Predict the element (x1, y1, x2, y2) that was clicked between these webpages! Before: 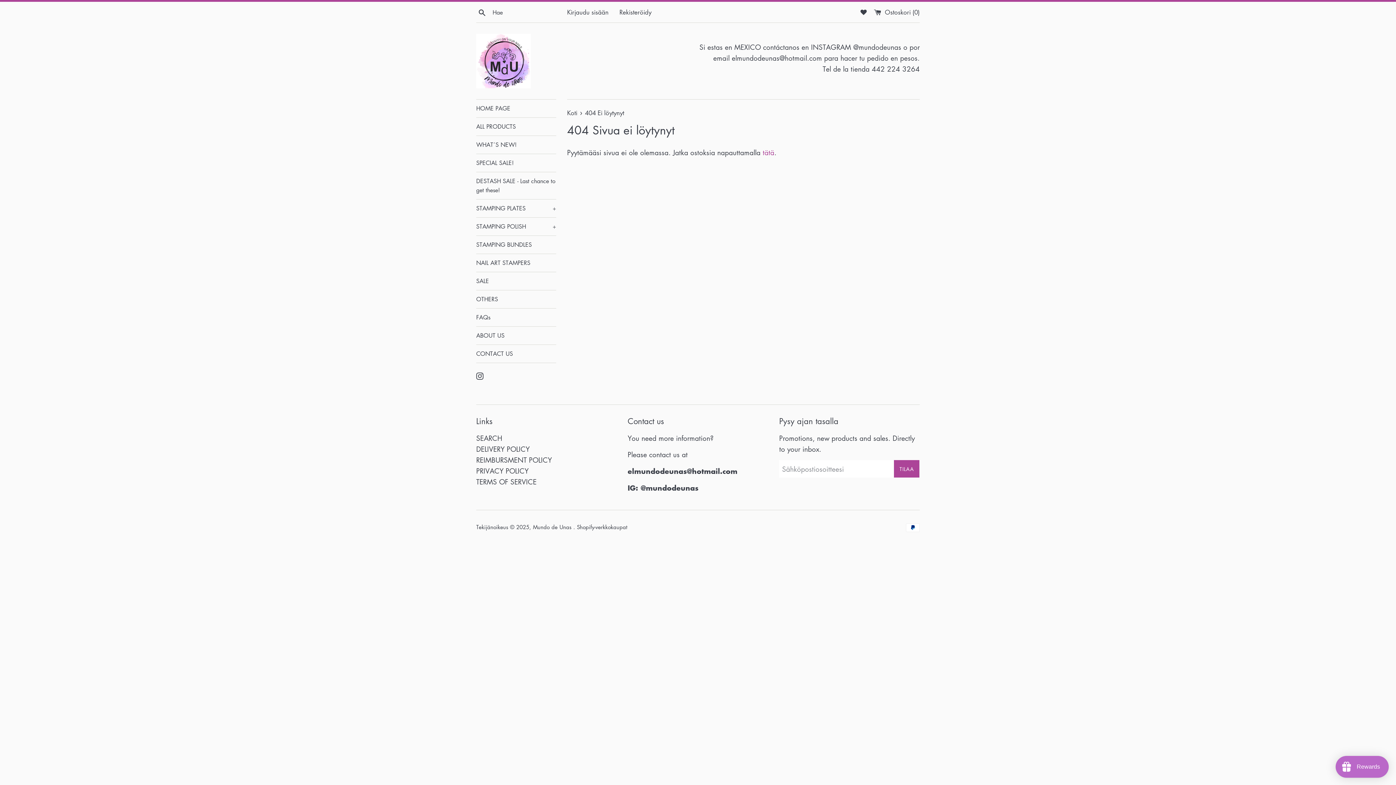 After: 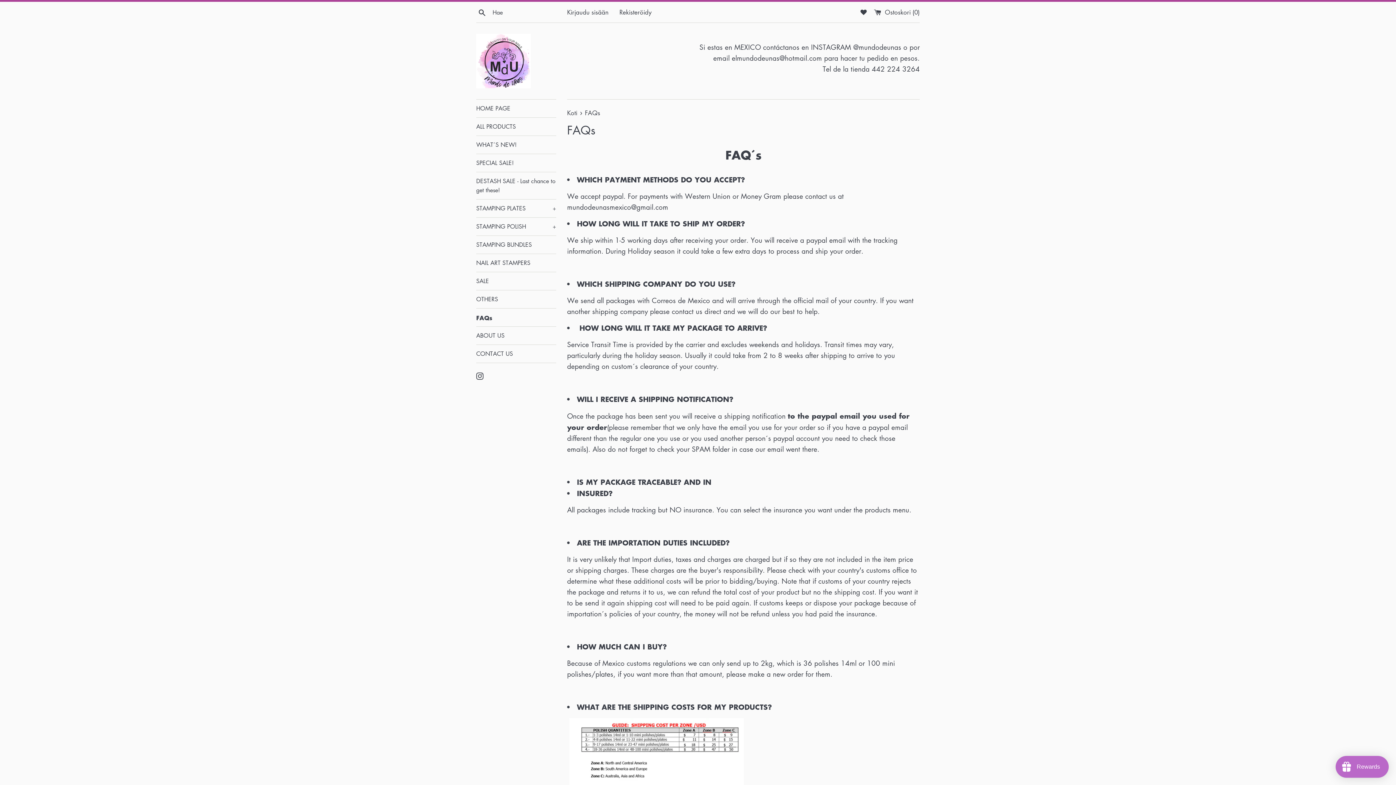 Action: bbox: (476, 308, 556, 326) label: FAQs